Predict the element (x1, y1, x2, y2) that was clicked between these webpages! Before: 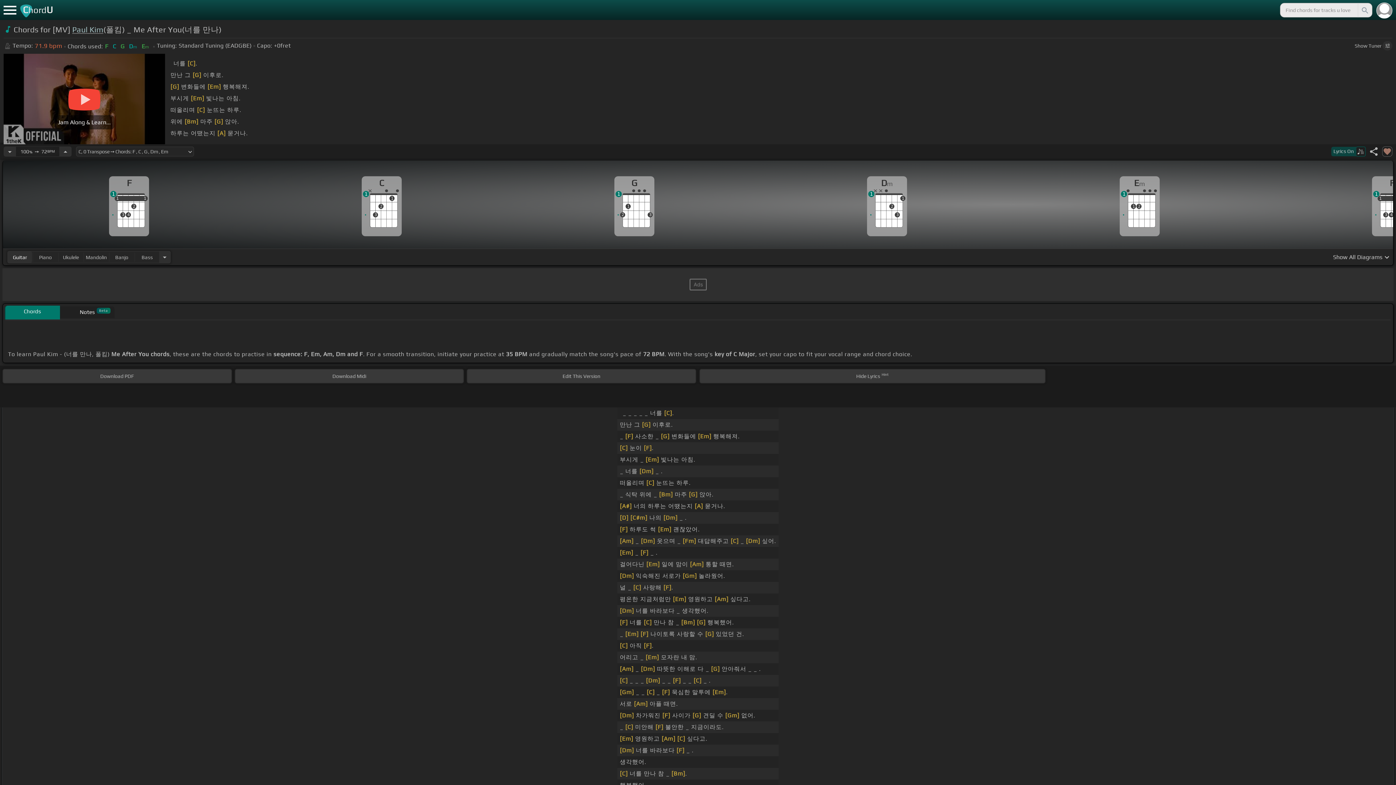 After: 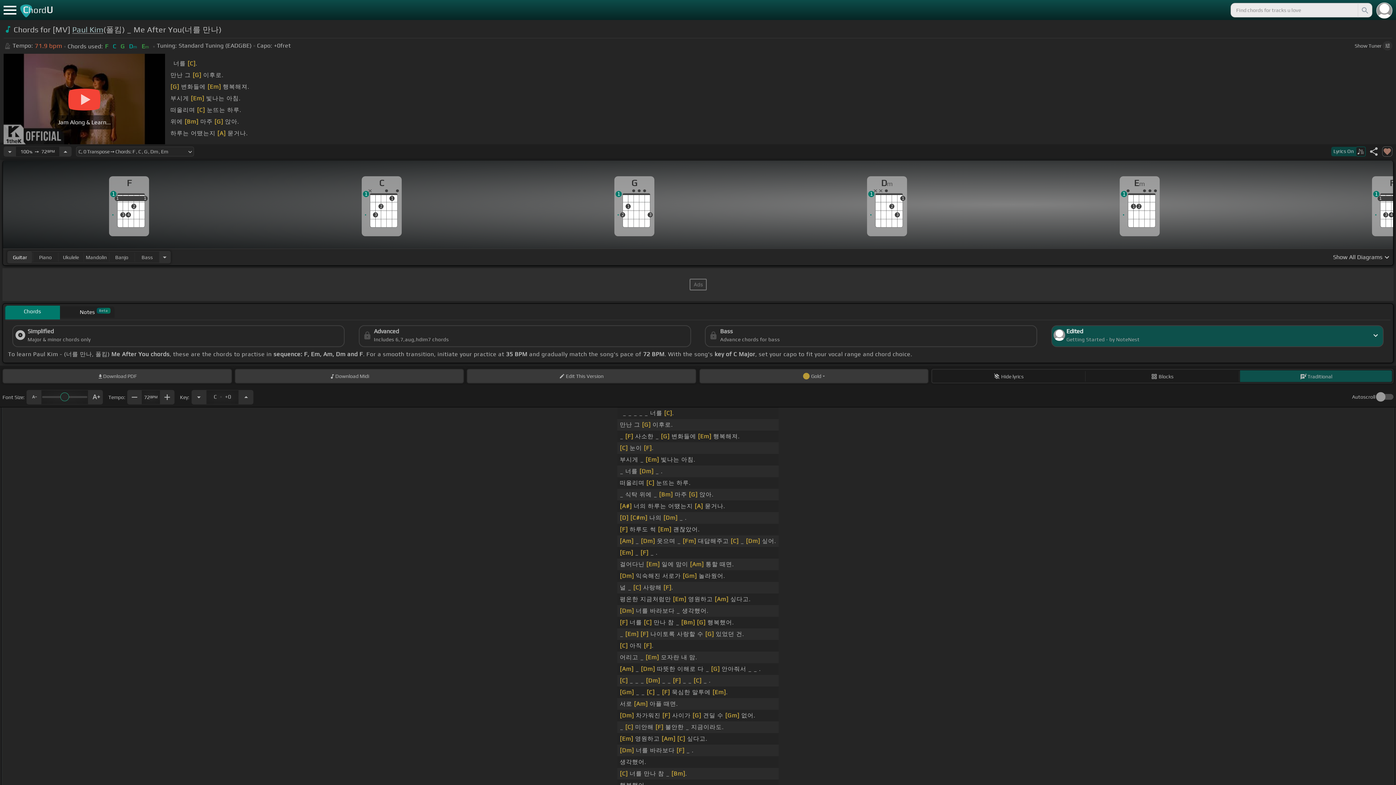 Action: label: Search bbox: (1358, 2, 1371, 17)